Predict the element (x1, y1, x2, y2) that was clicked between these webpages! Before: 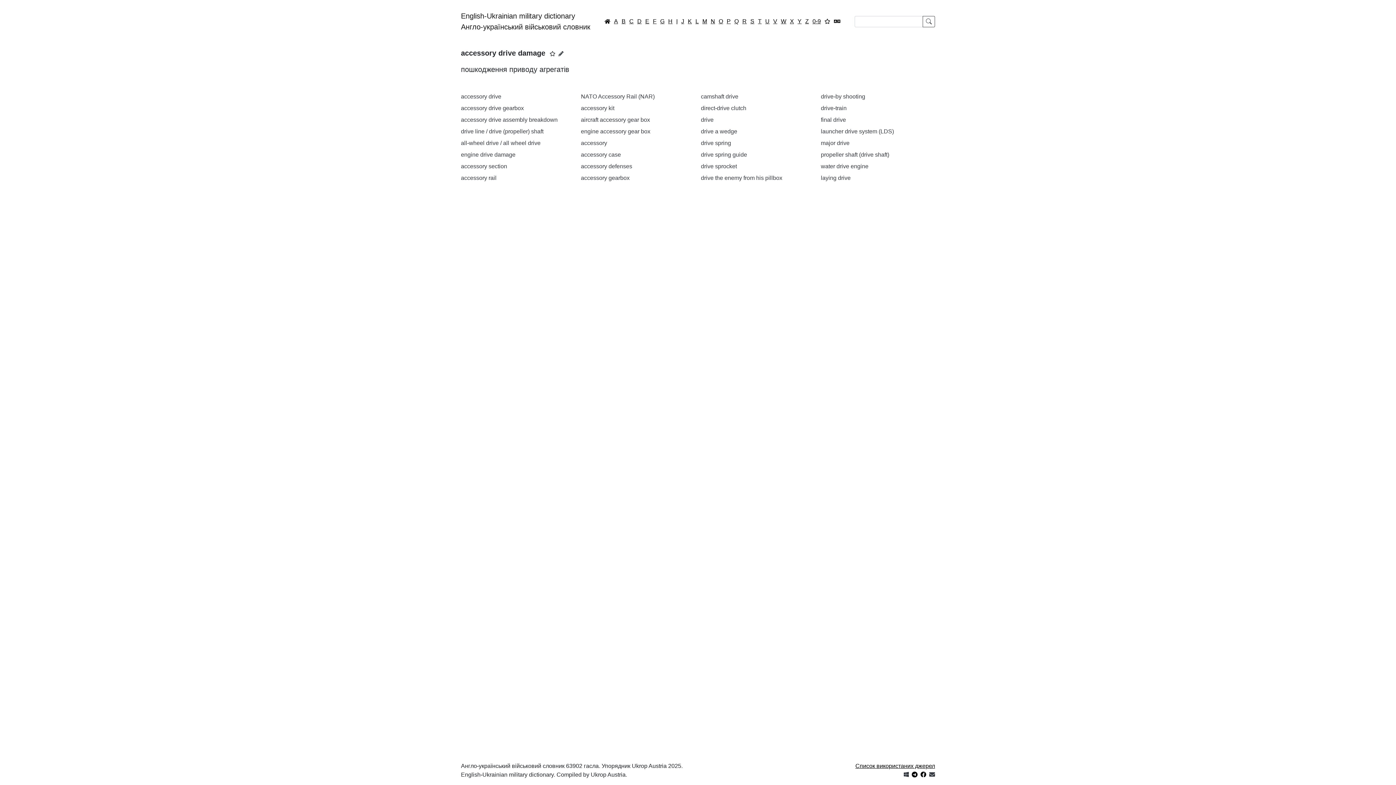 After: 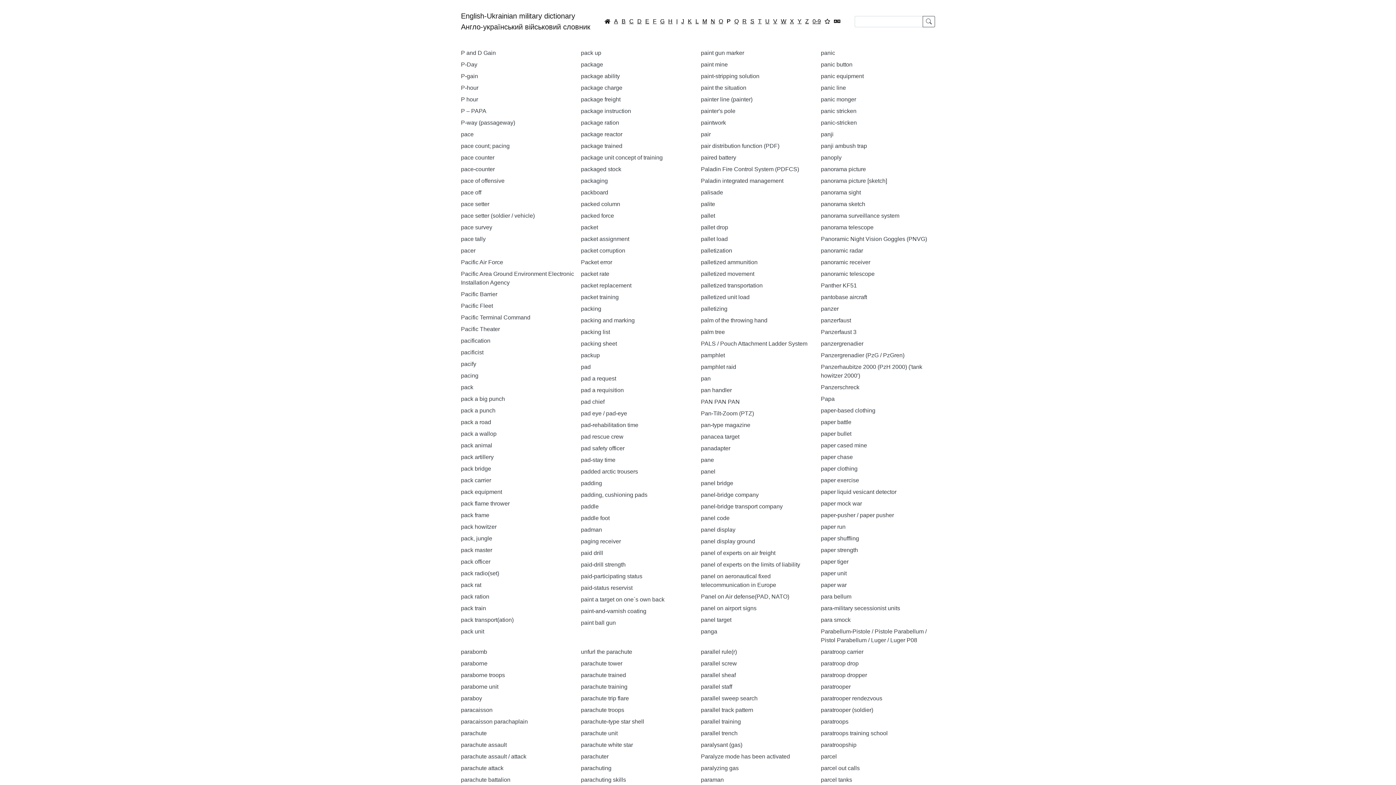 Action: label: P bbox: (725, 16, 732, 26)